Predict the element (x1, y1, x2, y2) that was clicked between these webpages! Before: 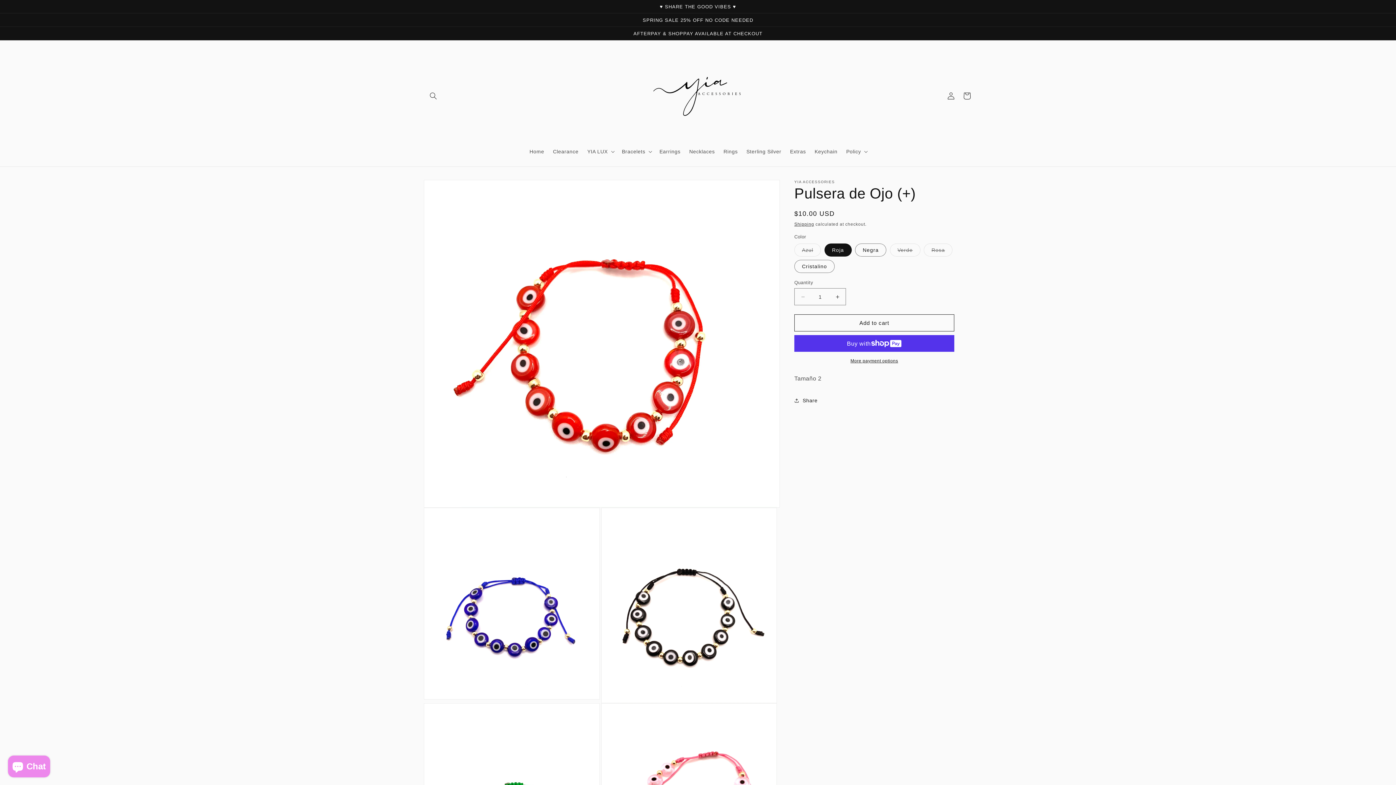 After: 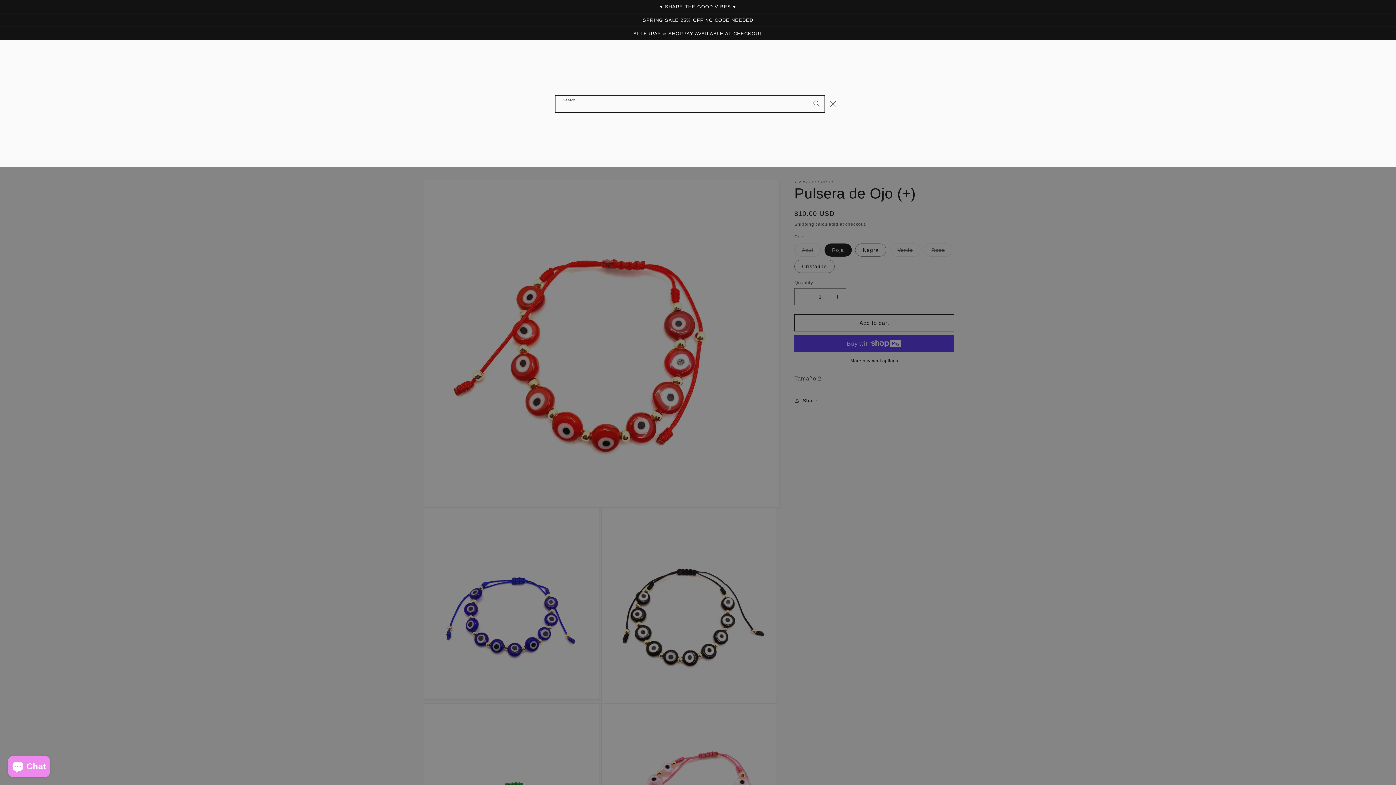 Action: bbox: (425, 87, 441, 103) label: Search